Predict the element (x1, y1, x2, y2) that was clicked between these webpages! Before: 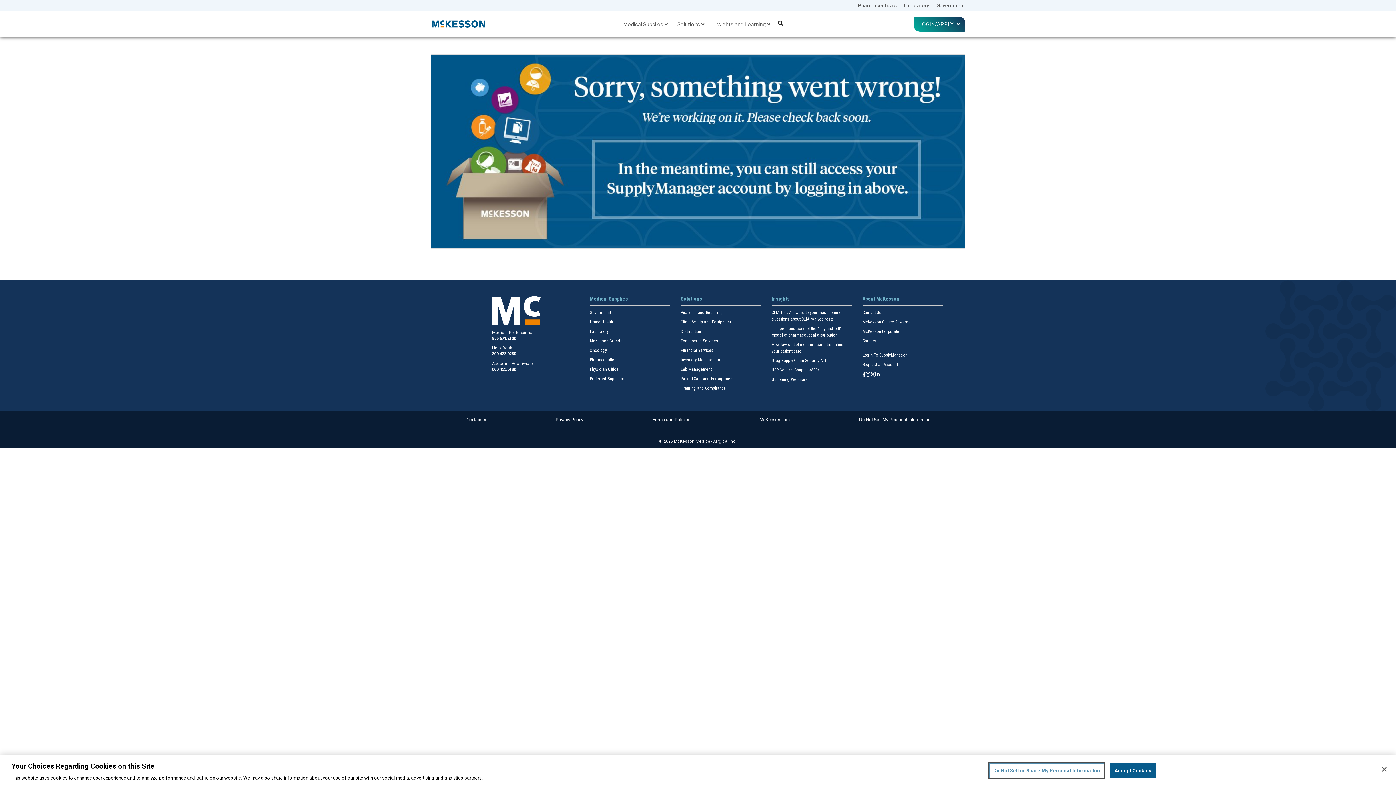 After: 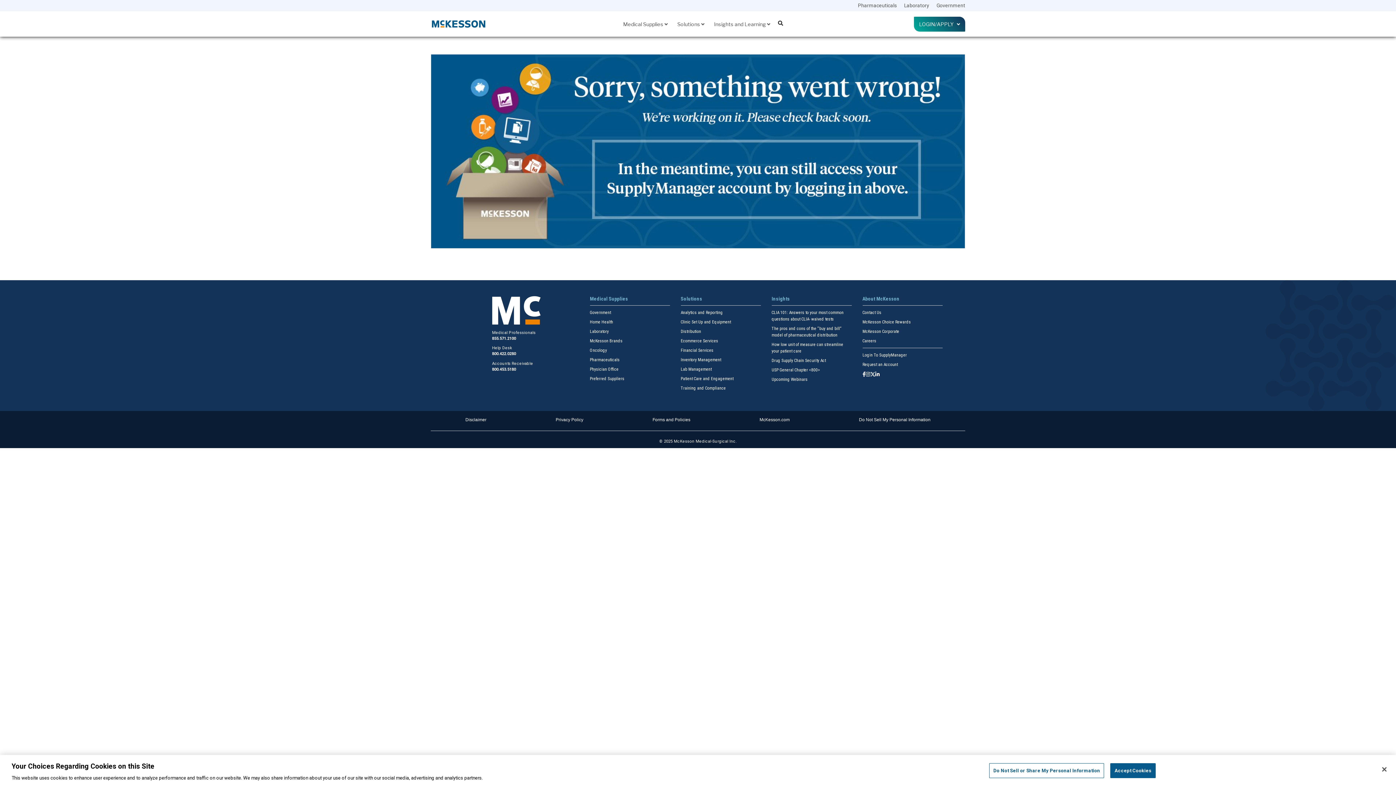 Action: bbox: (875, 371, 879, 378) label: Follow us on Linkedin